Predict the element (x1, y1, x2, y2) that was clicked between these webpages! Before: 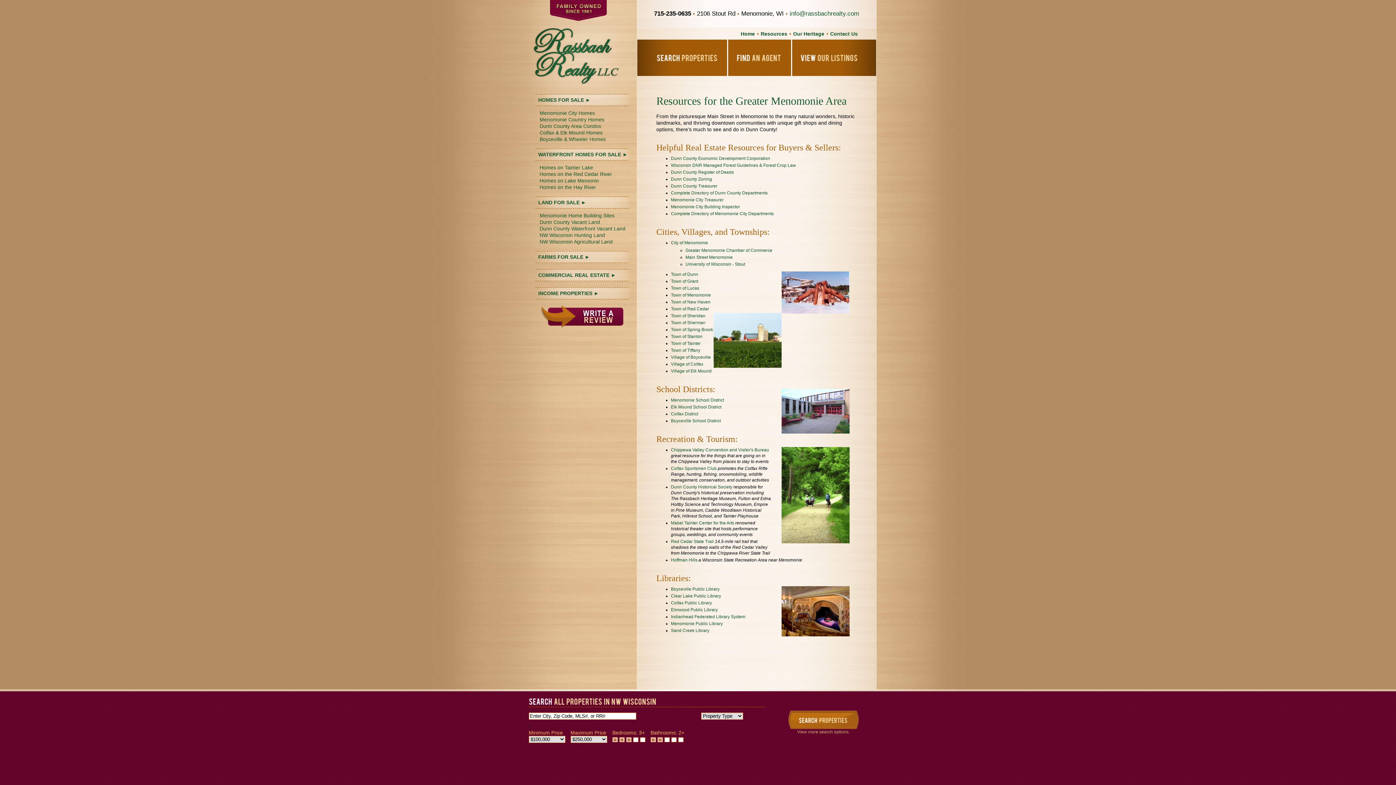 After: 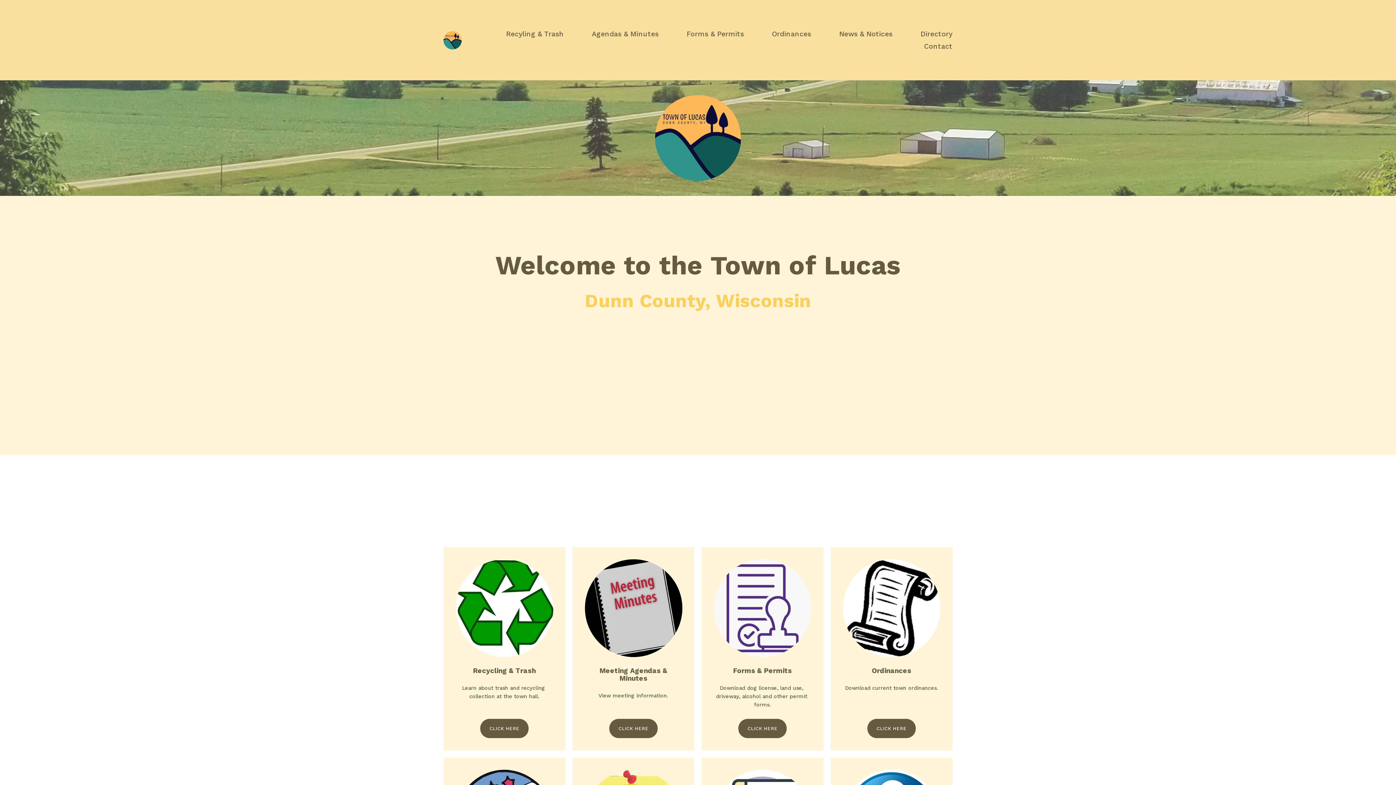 Action: bbox: (671, 285, 699, 290) label: Town of Lucas